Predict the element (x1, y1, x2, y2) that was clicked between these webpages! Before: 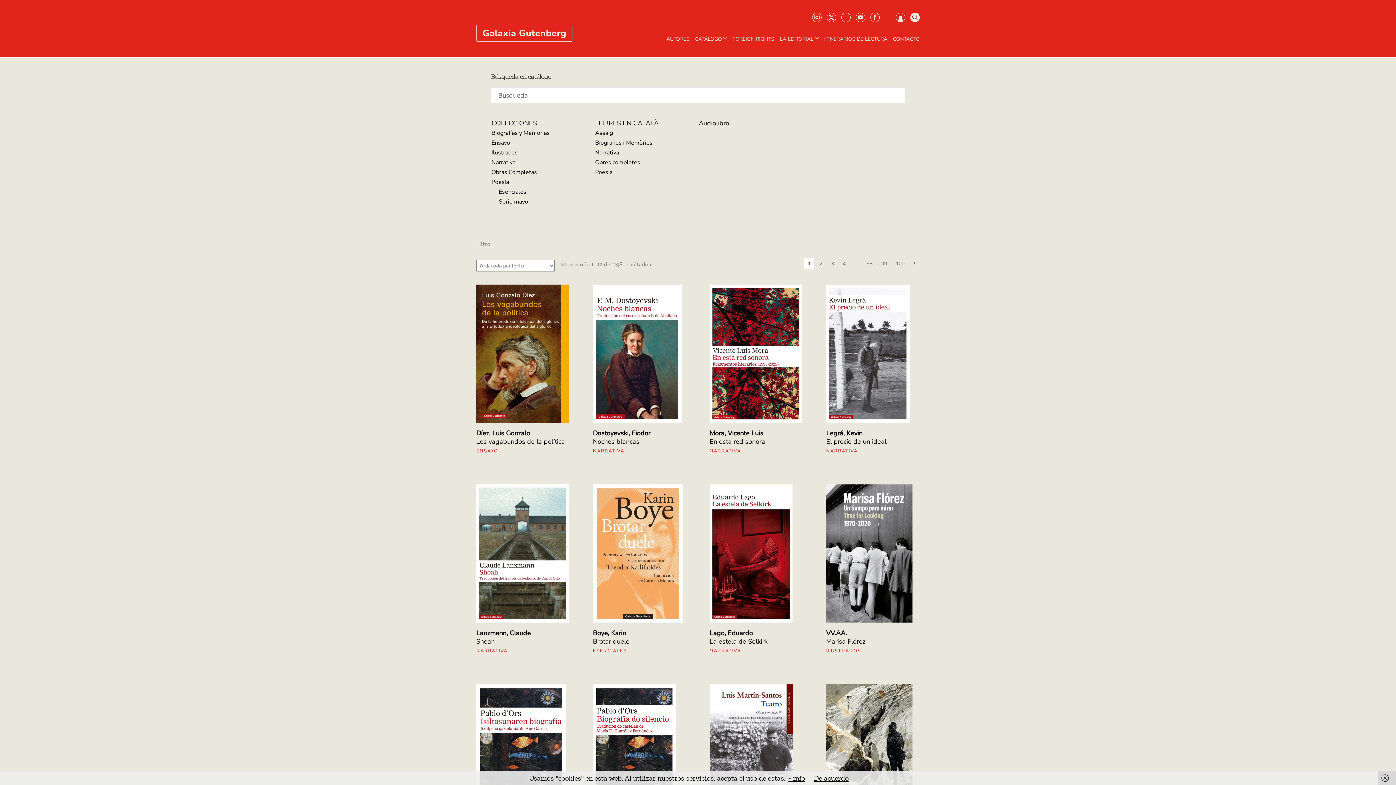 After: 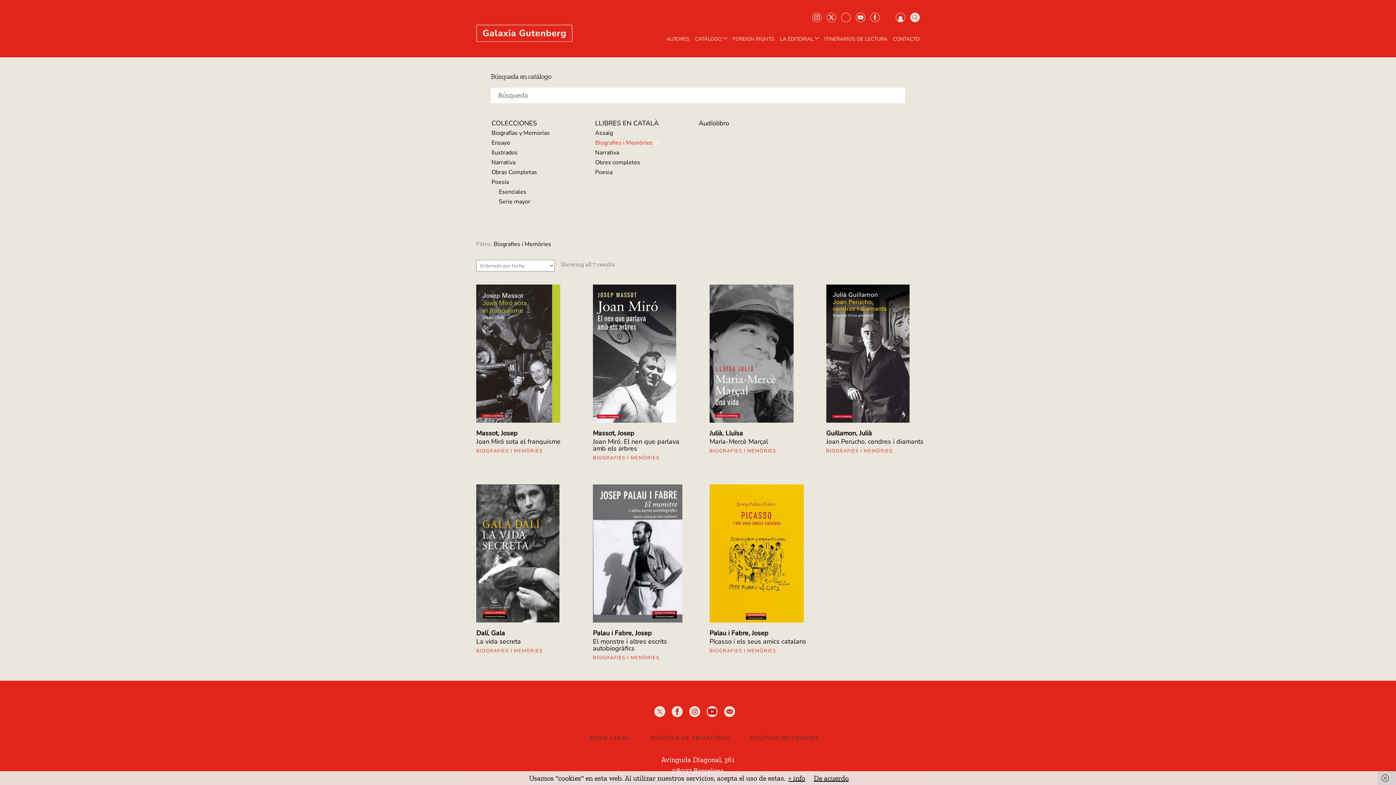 Action: label: Biografies i Memòries bbox: (594, 138, 653, 146)